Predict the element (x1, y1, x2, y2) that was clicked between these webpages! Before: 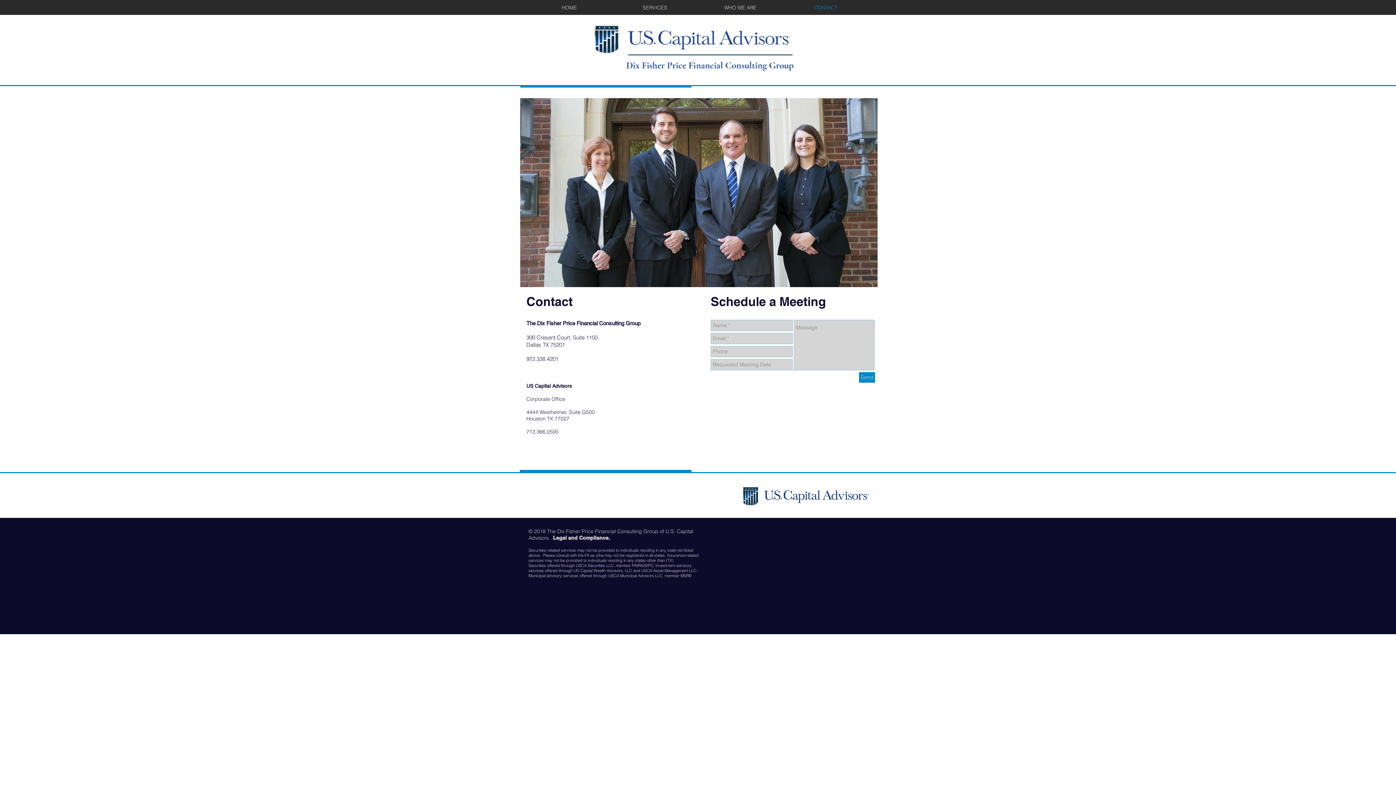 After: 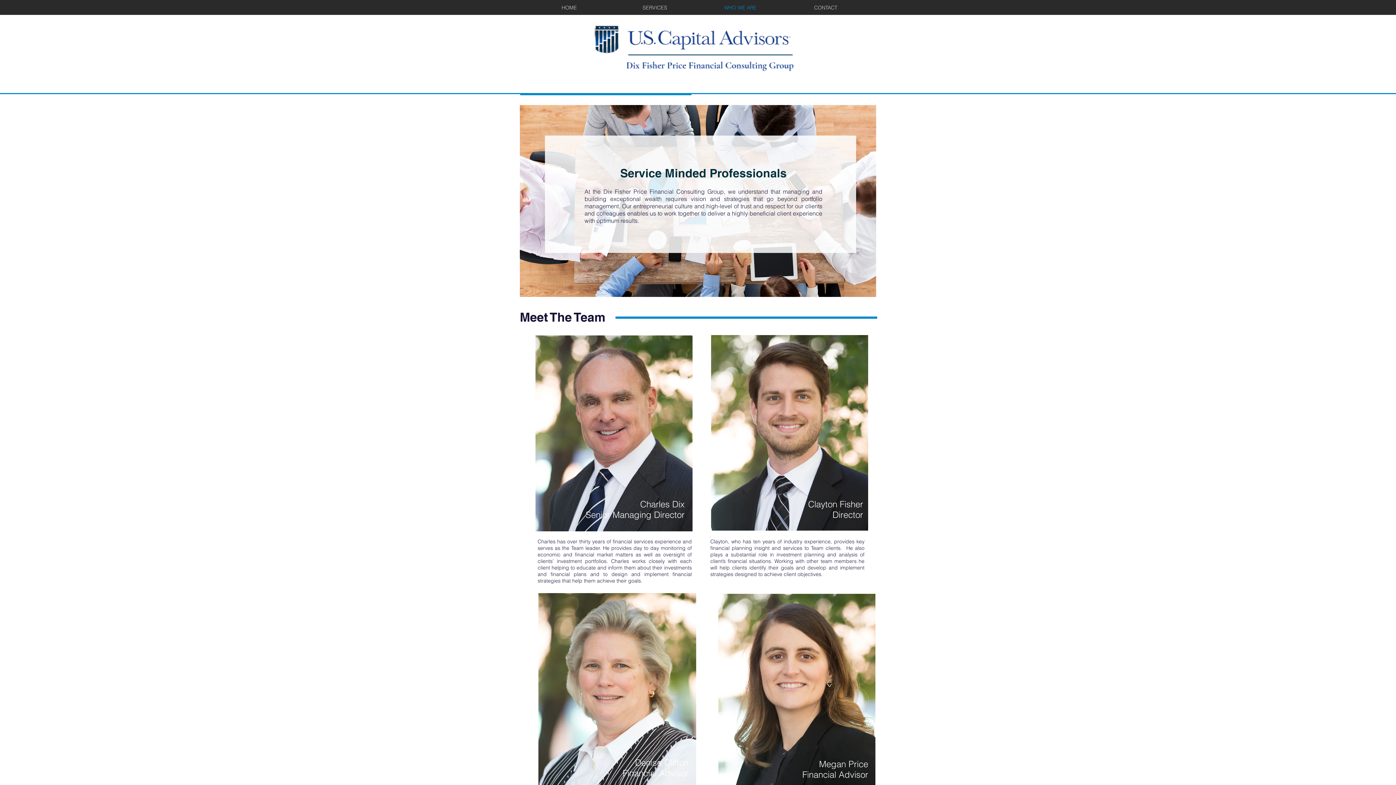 Action: bbox: (697, 3, 783, 12) label: WHO WE ARE